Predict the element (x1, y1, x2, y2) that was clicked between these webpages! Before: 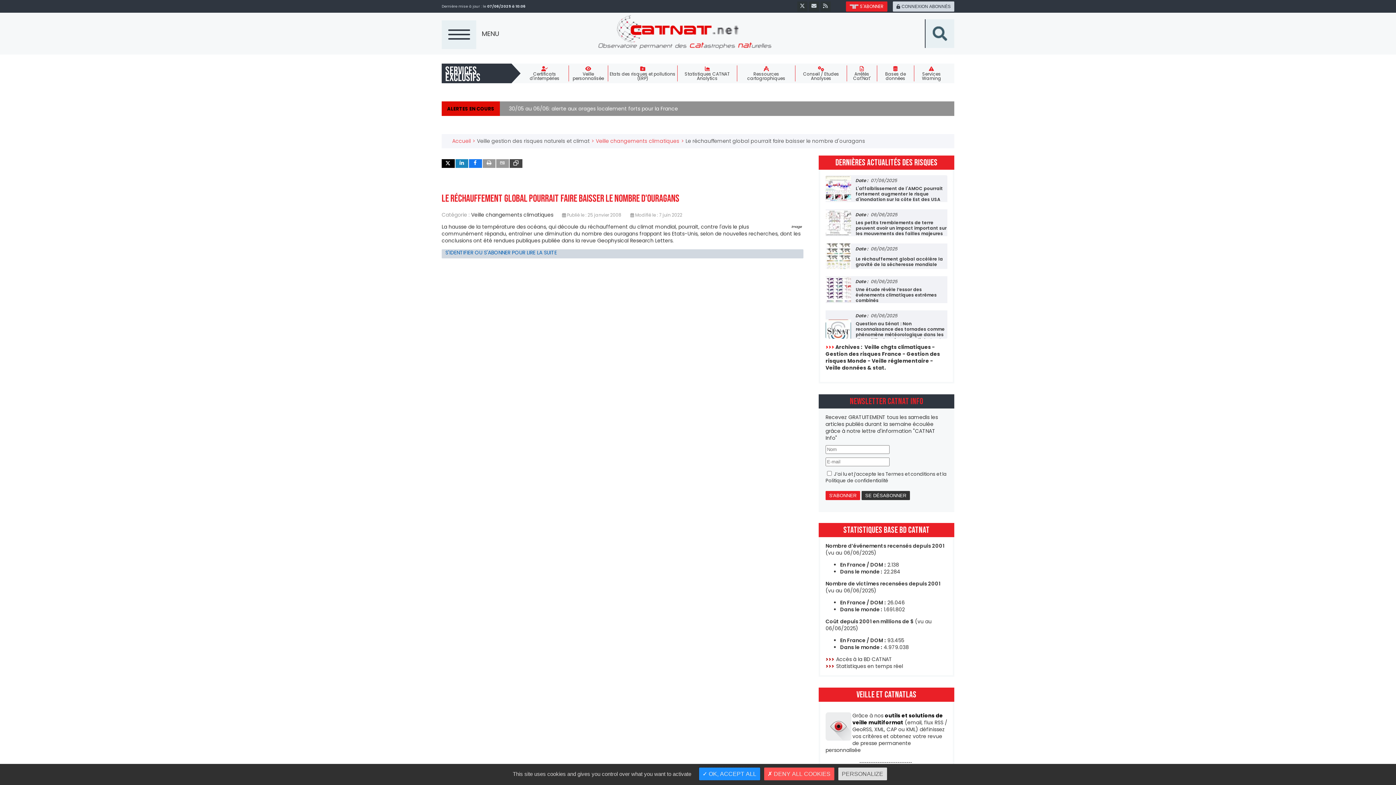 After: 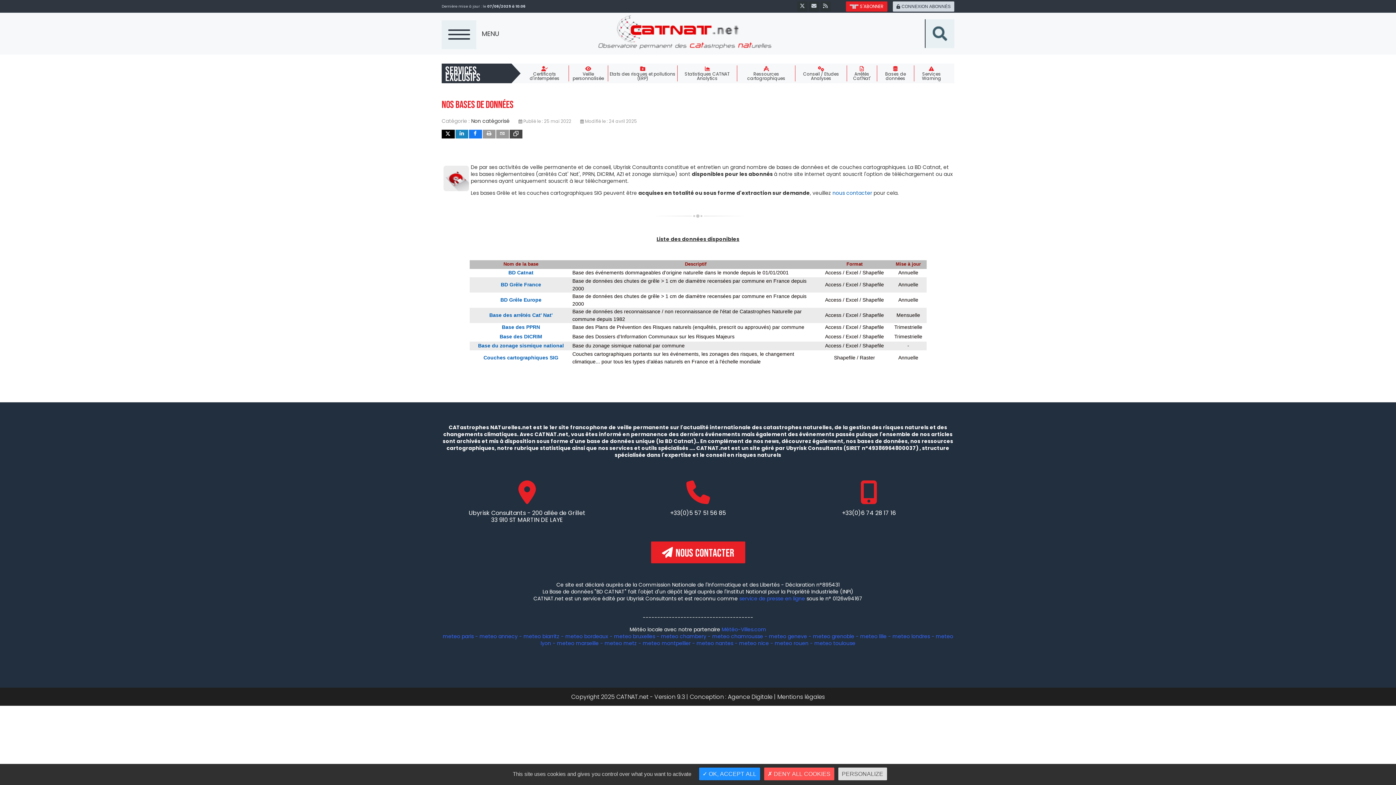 Action: bbox: (877, 65, 914, 80) label: Bases de données